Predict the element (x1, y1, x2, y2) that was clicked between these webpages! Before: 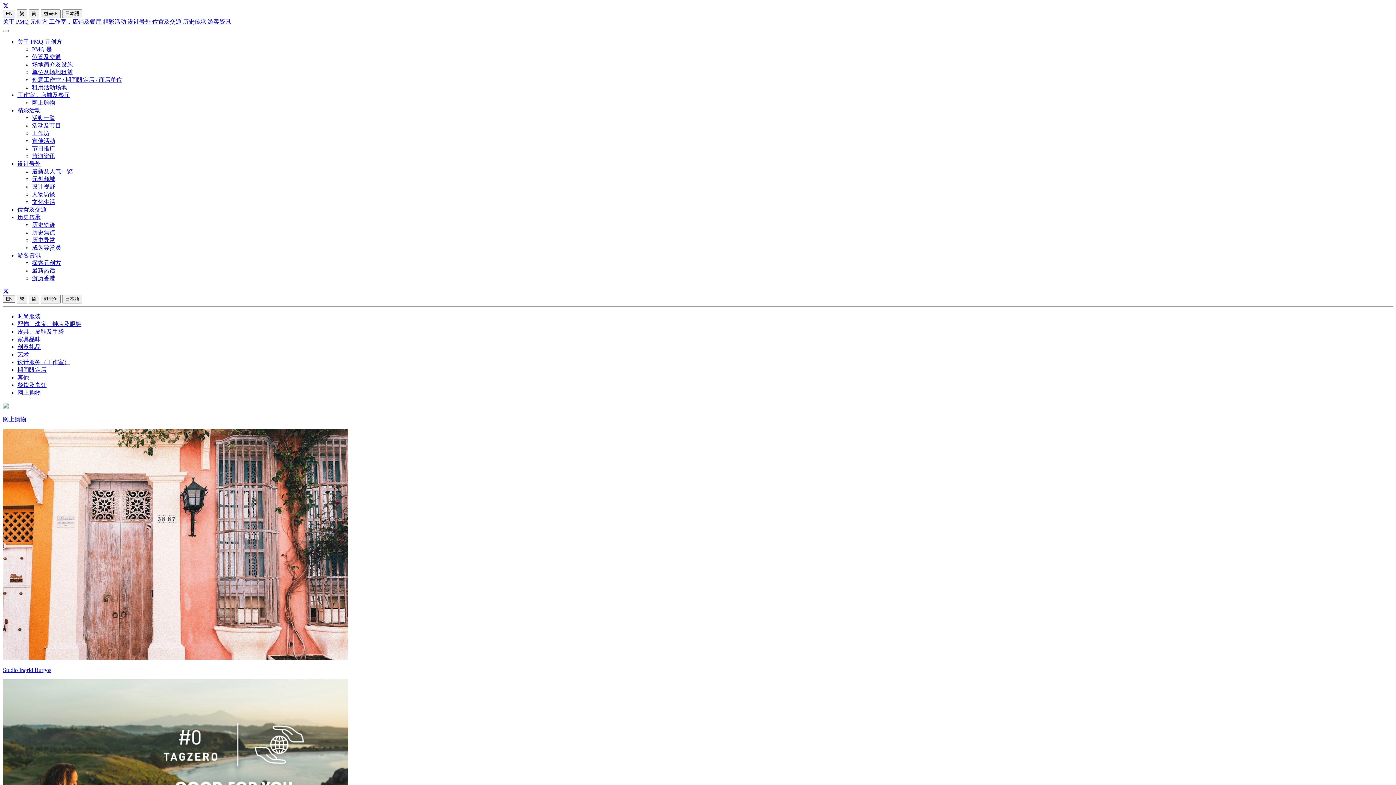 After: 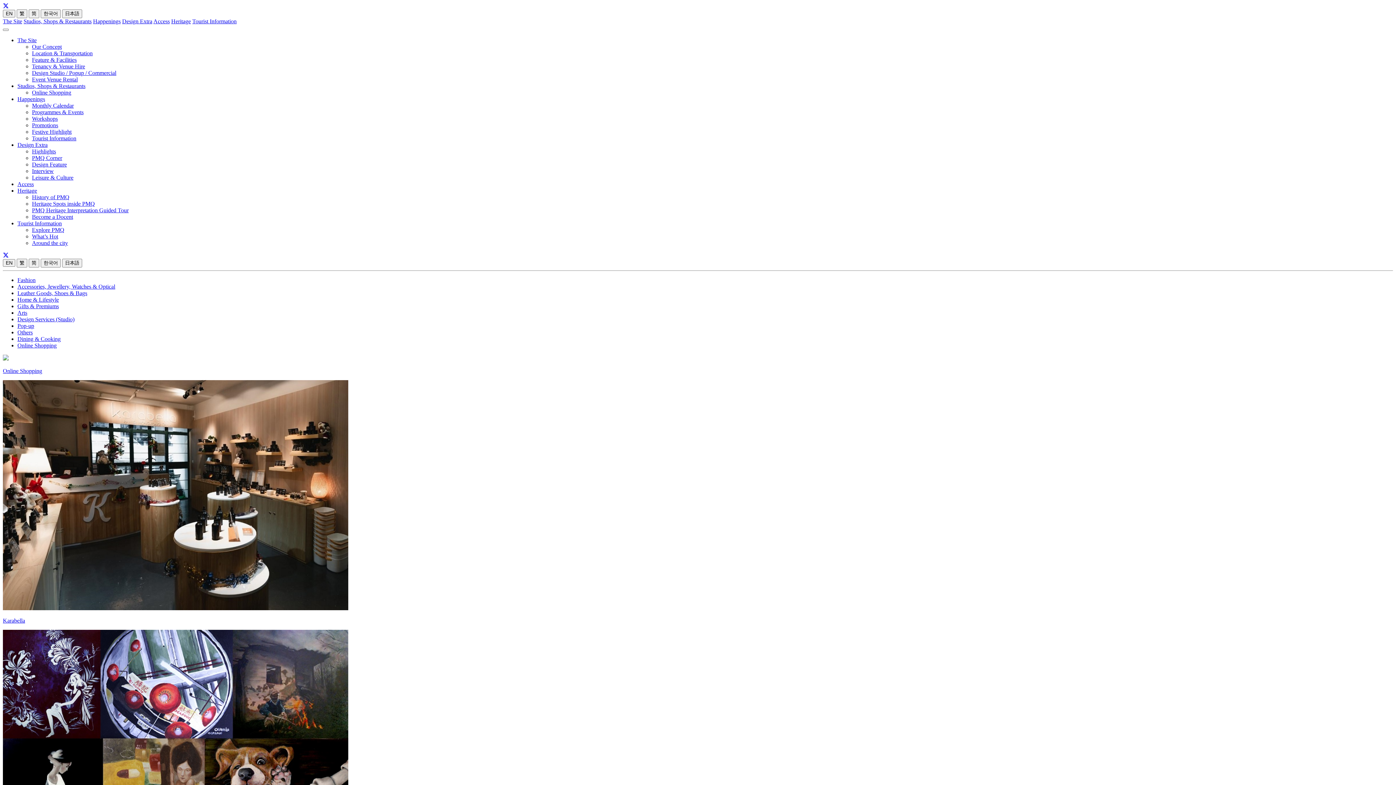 Action: label: EN bbox: (2, 10, 15, 16)